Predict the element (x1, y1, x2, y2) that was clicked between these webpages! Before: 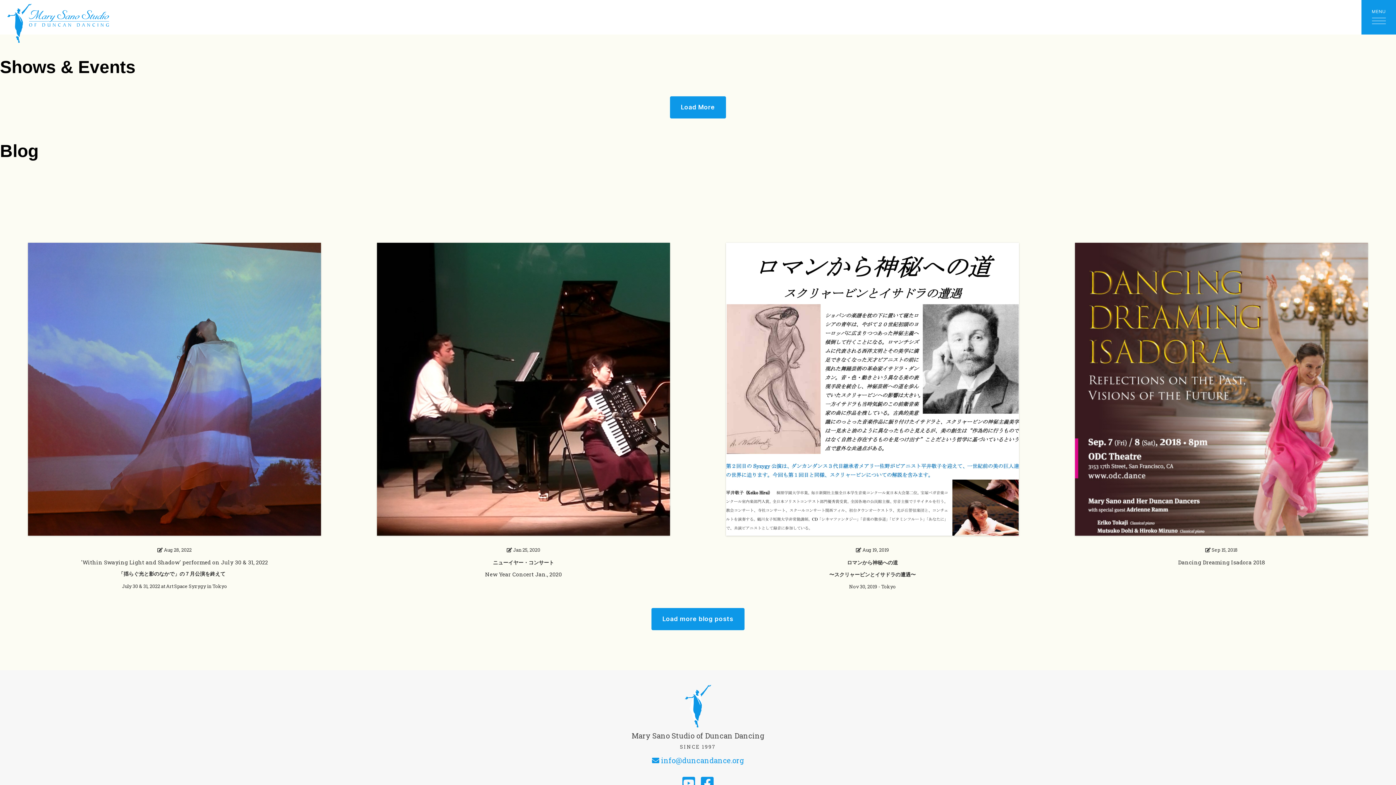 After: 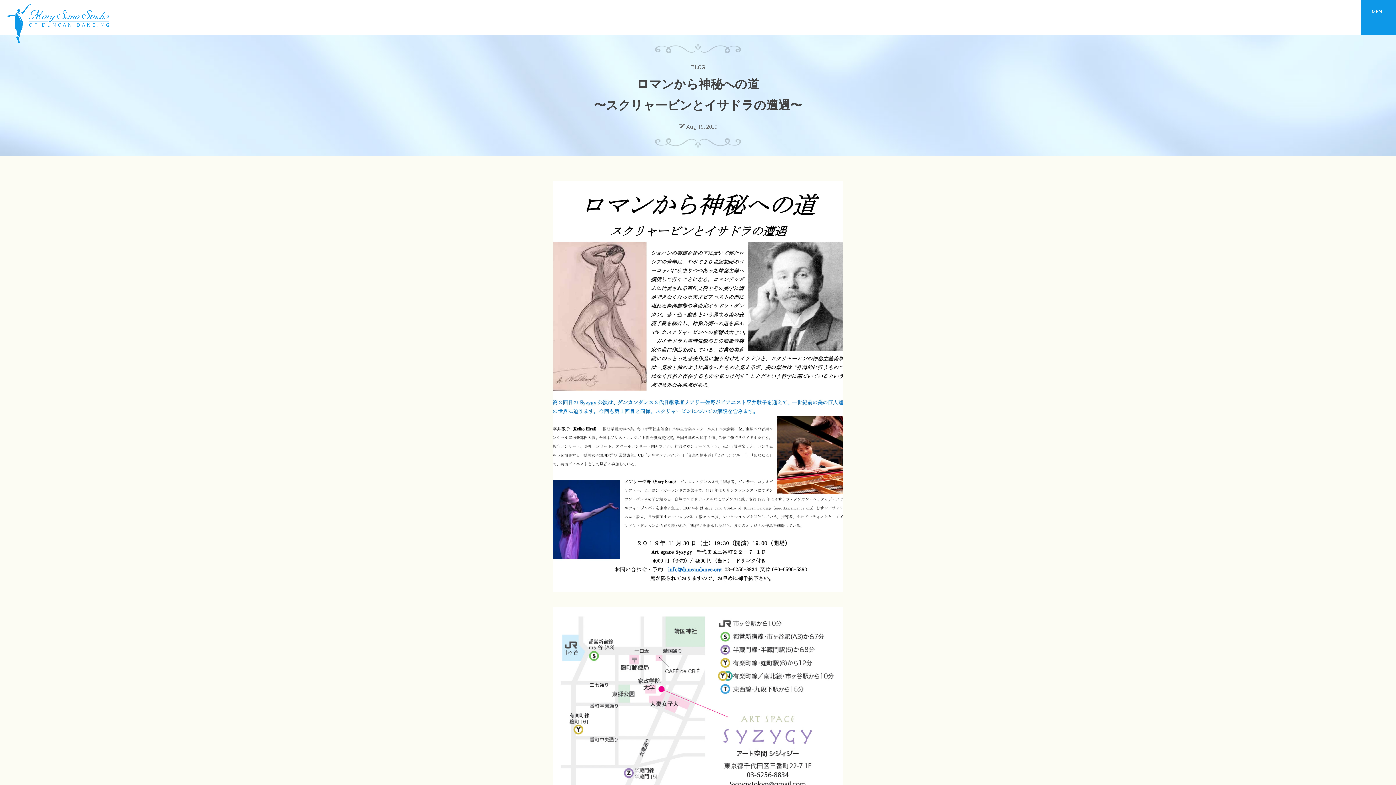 Action: label:  Aug 19, 2019
ロマンから神秘への道
〜スクリャービンとイサドラの遭遇〜
Nov 30, 2019 - Tokyo bbox: (726, 242, 1019, 590)